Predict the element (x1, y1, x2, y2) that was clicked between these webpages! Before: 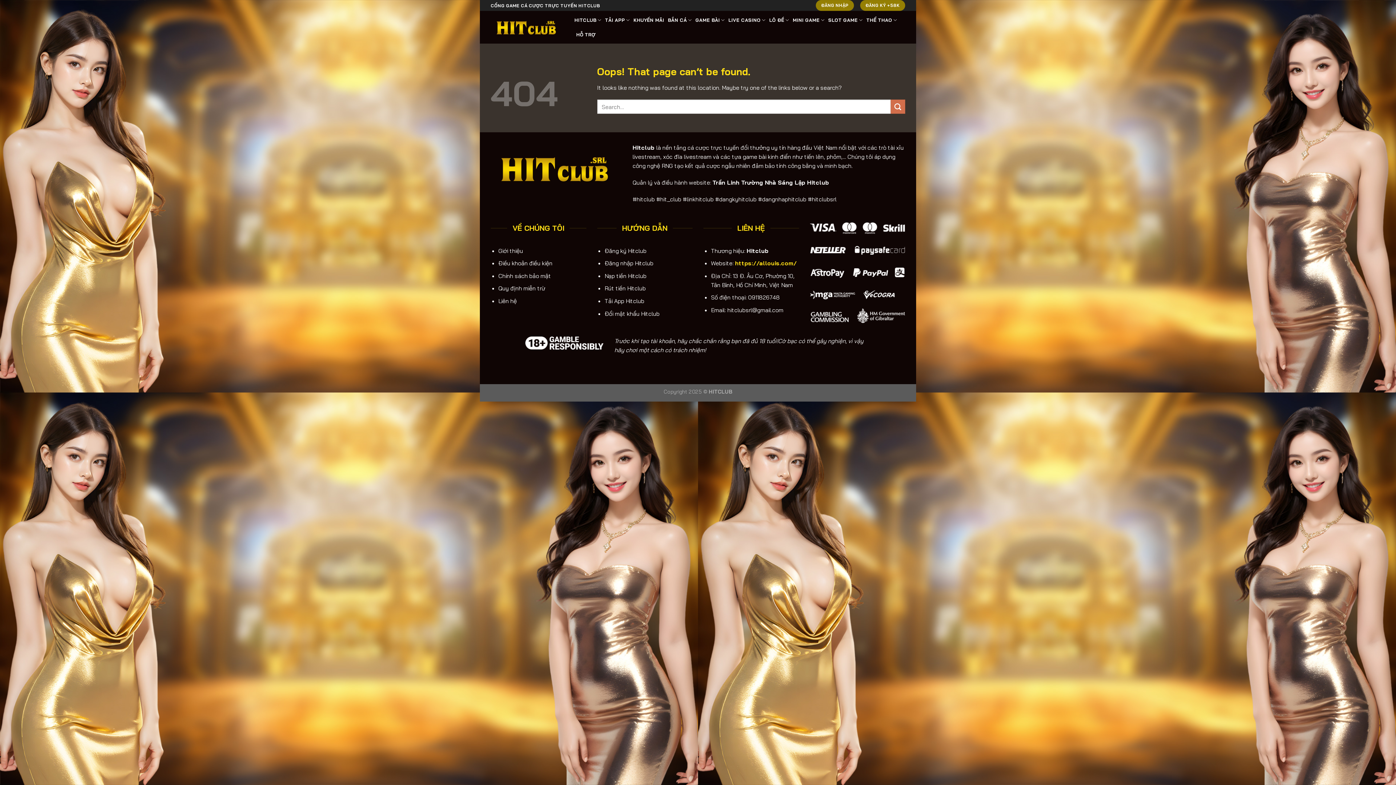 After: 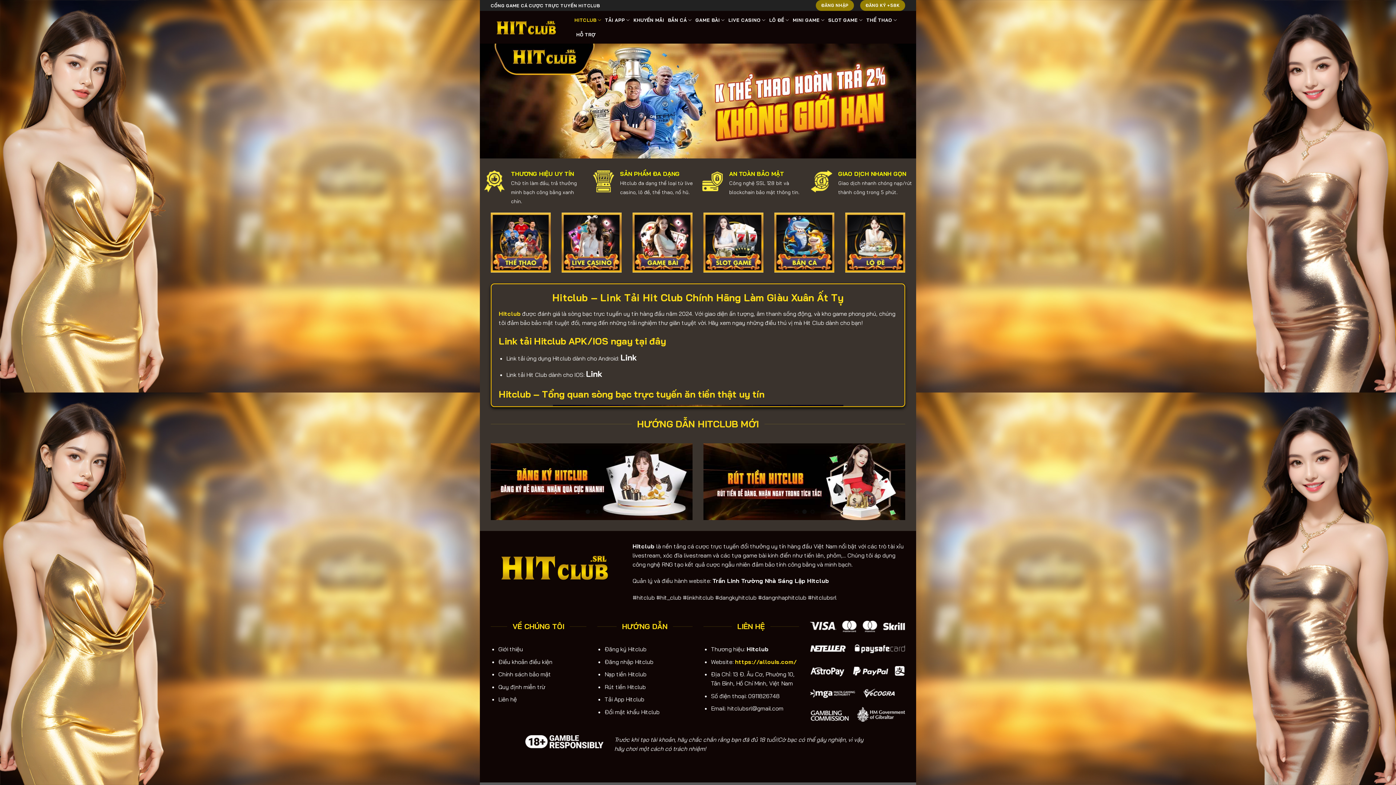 Action: label: HITCLUB bbox: (574, 12, 601, 27)